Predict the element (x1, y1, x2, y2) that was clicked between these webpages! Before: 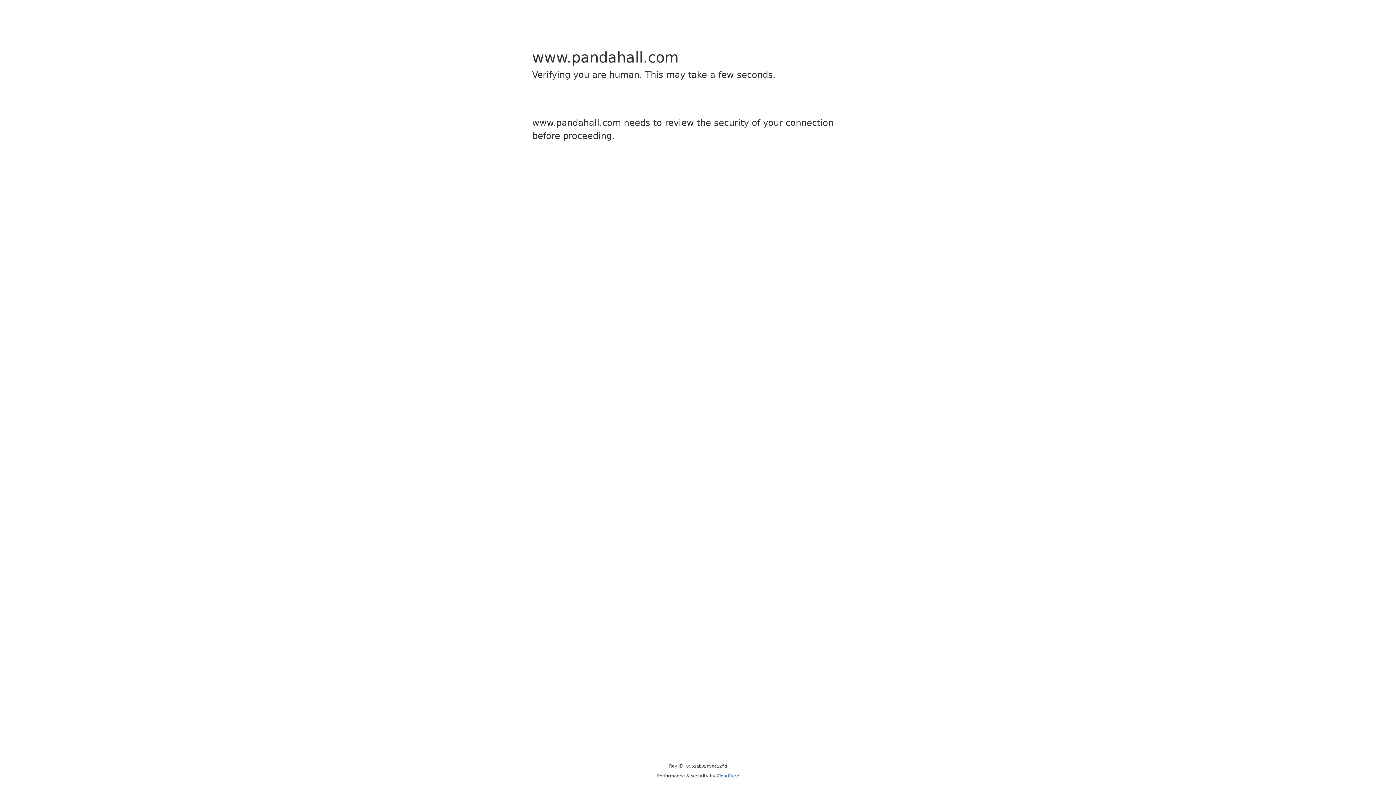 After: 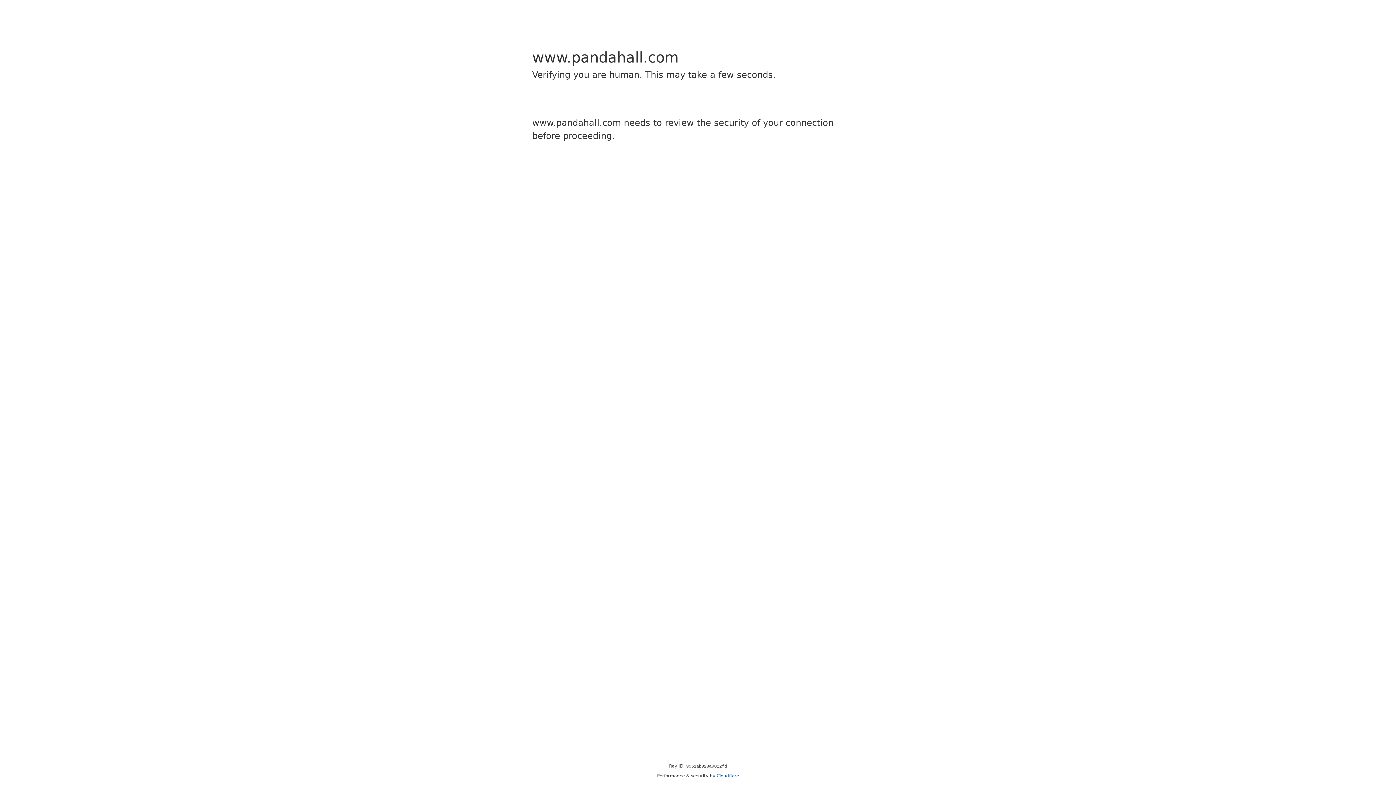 Action: bbox: (716, 773, 739, 778) label: Cloudflare